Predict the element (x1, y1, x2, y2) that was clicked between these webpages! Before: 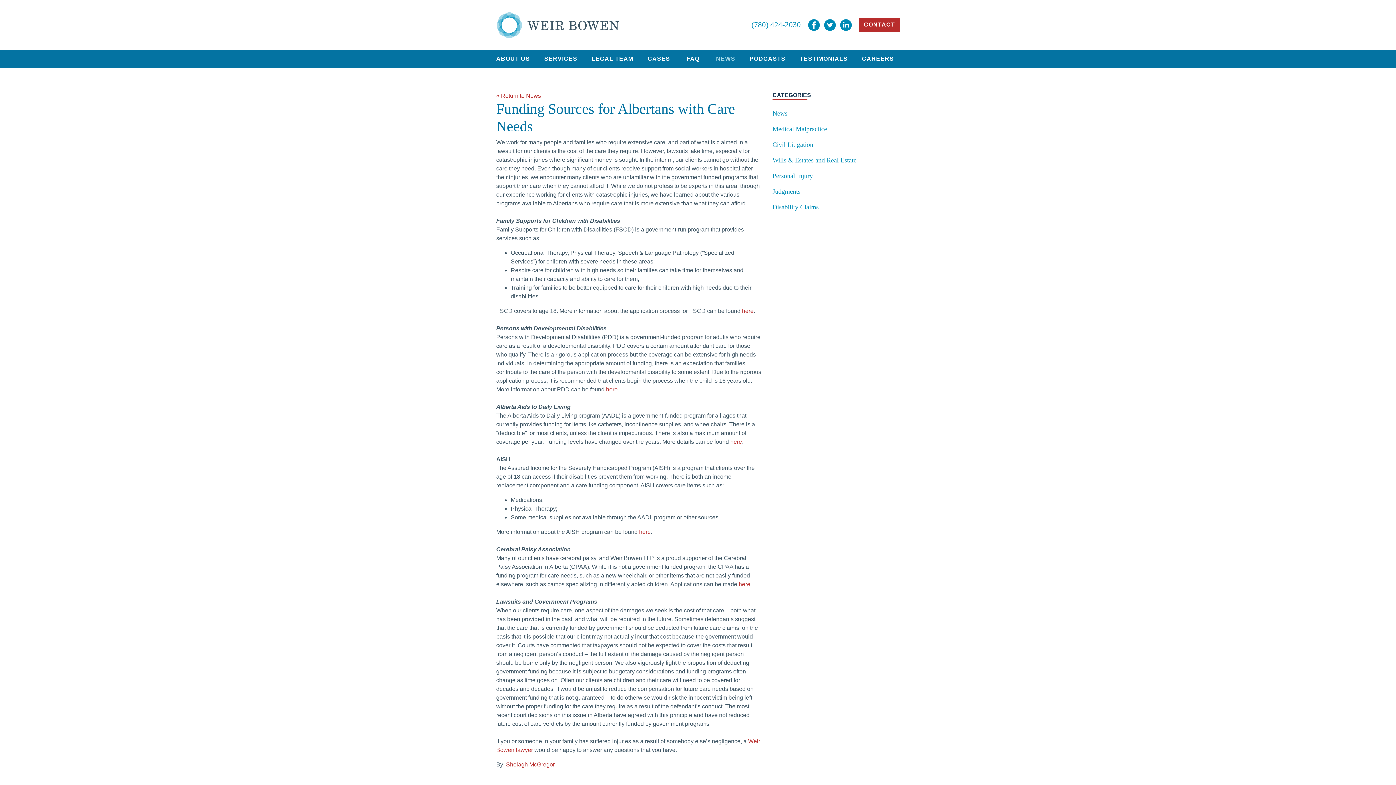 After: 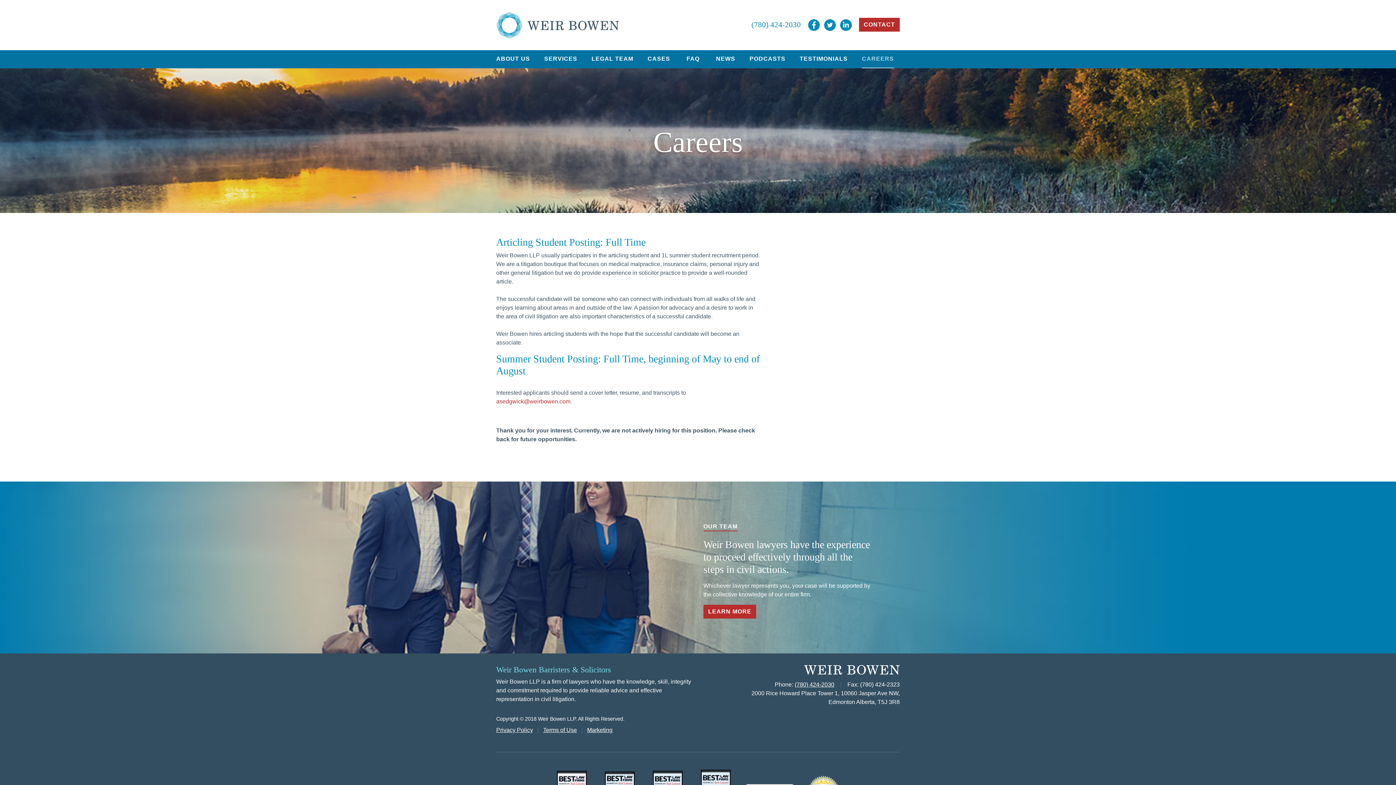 Action: bbox: (862, 50, 894, 68) label: CAREERS